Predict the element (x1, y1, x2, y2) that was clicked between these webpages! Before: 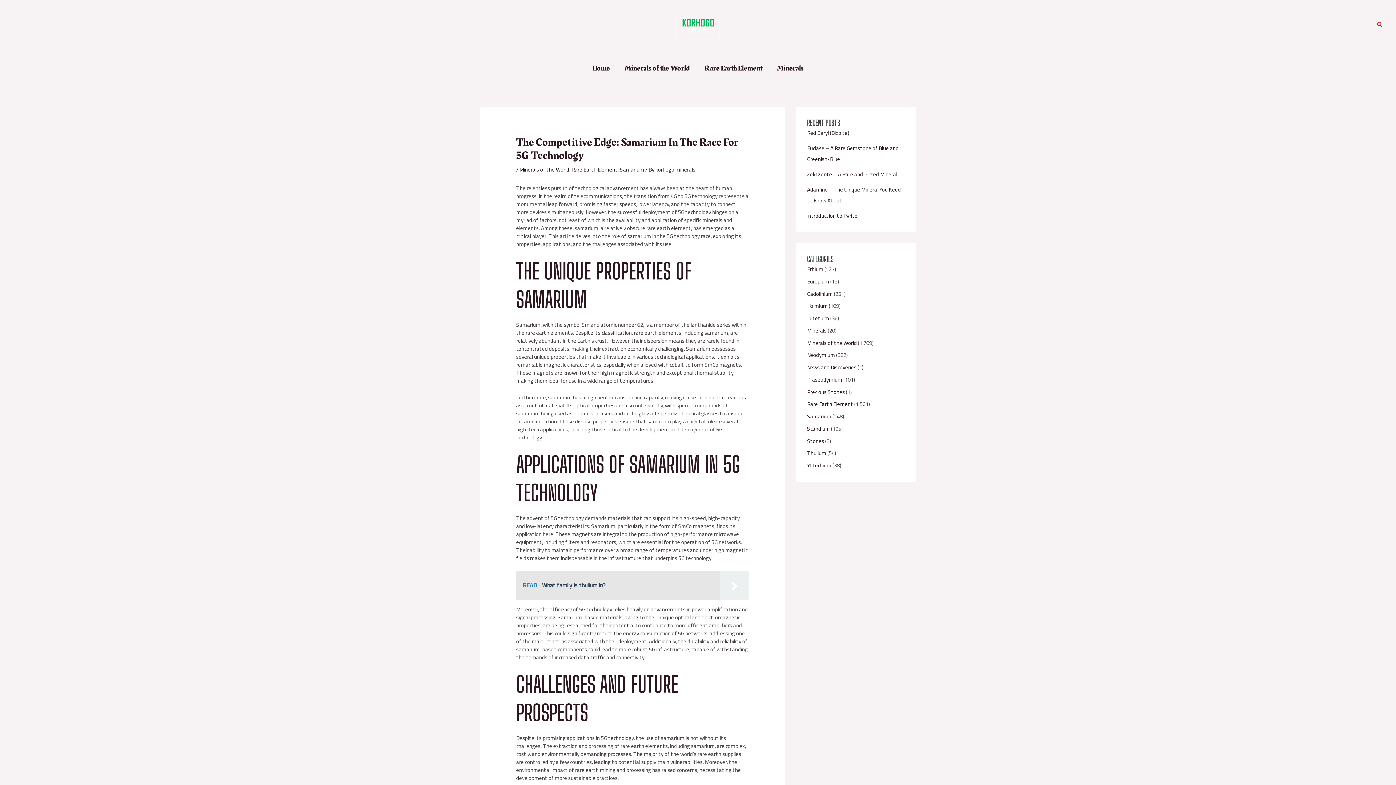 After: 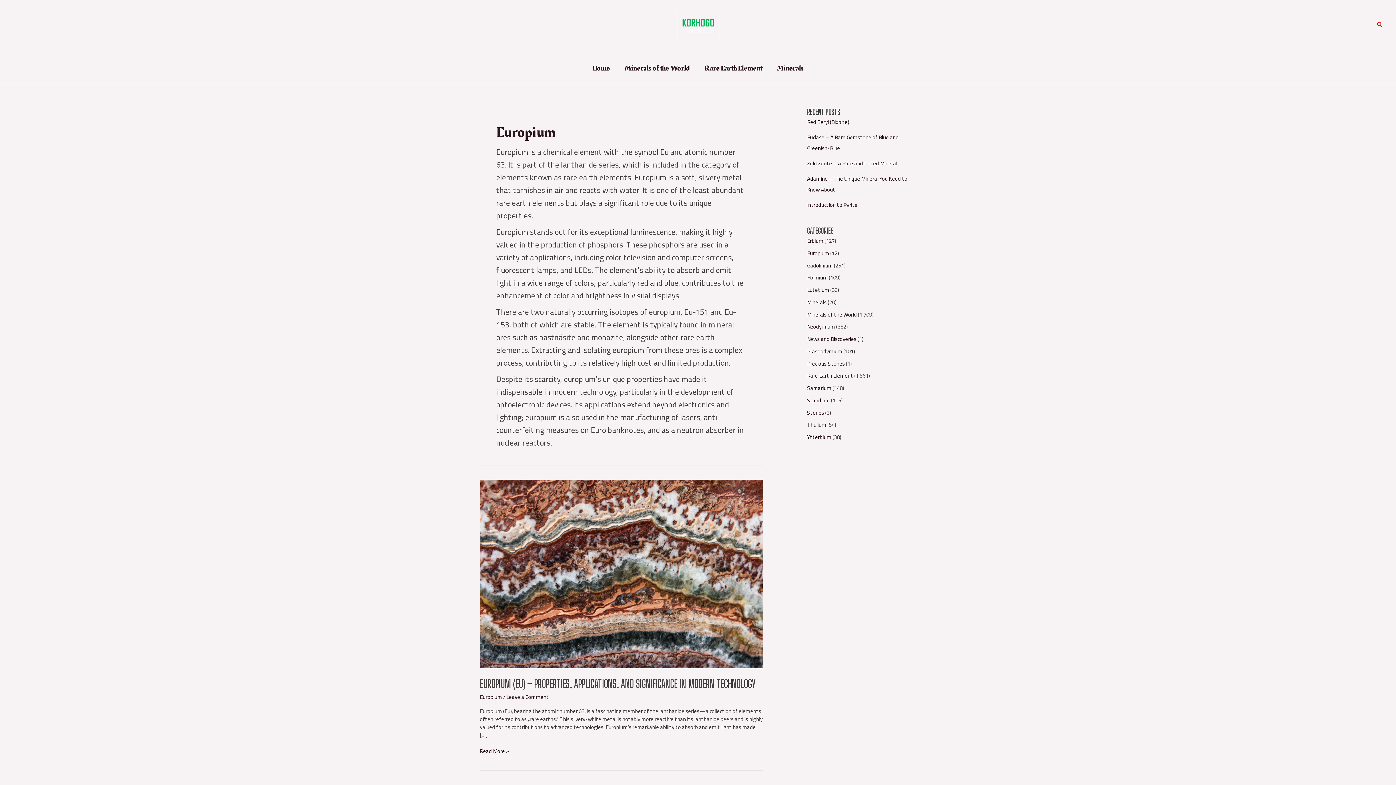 Action: label: Europium bbox: (807, 276, 829, 286)